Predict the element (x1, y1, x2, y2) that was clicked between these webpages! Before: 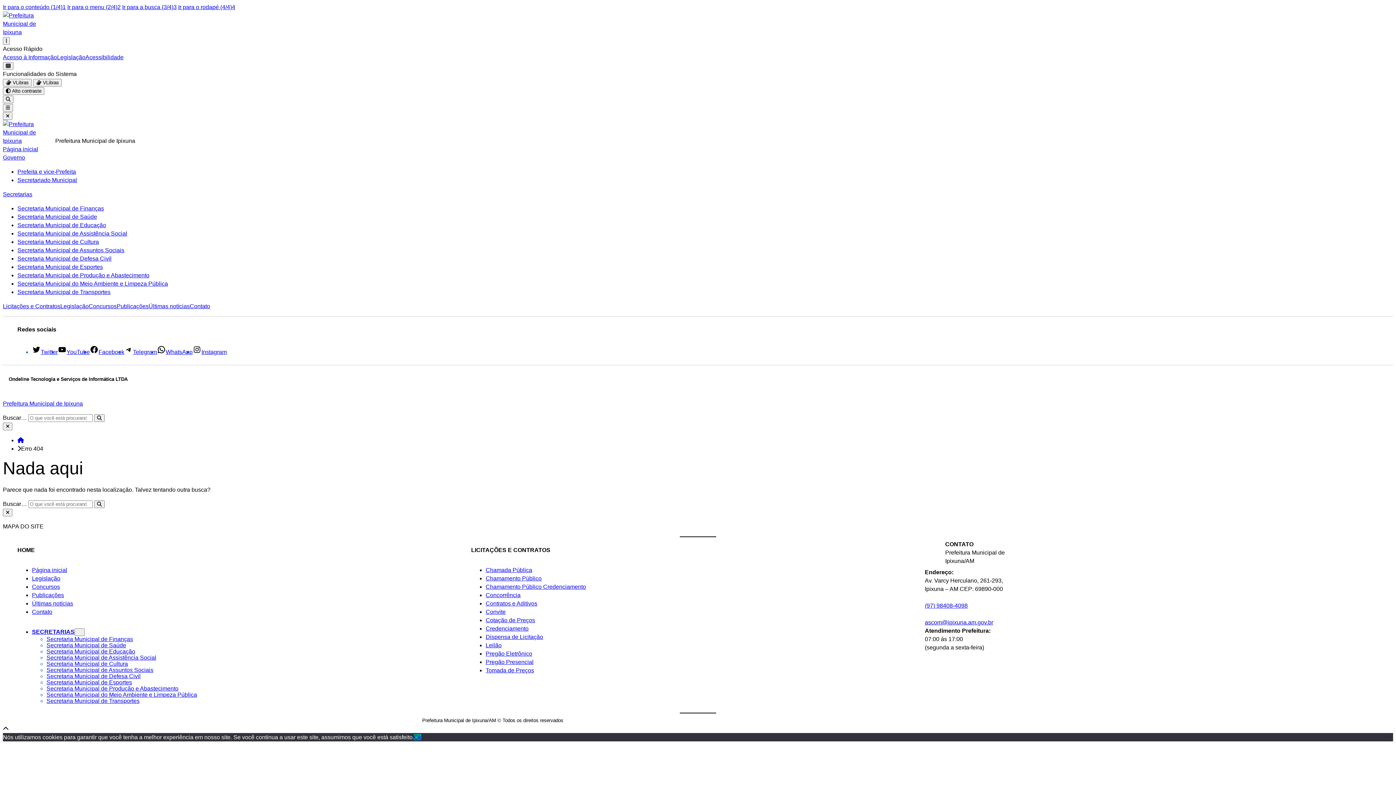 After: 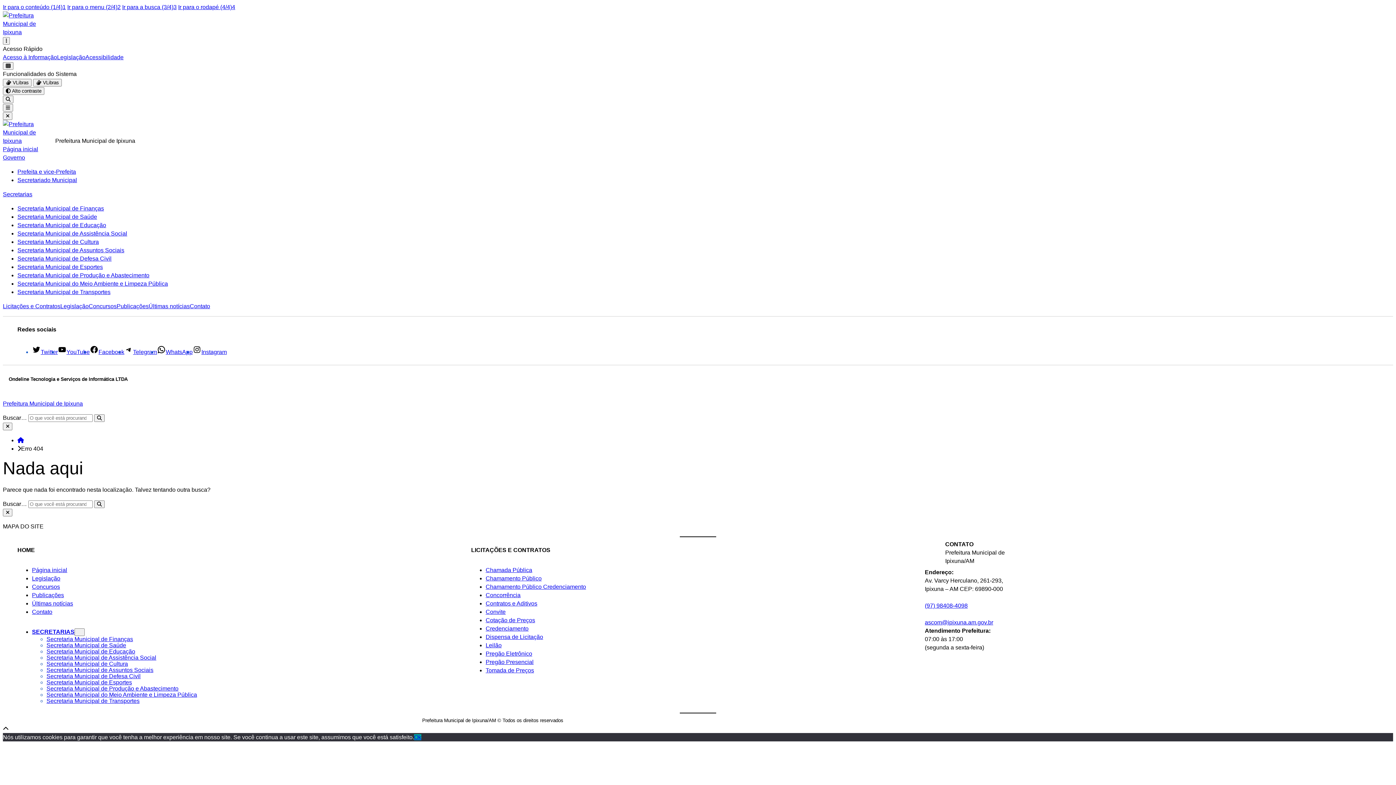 Action: label: Secretarias bbox: (2, 191, 32, 197)